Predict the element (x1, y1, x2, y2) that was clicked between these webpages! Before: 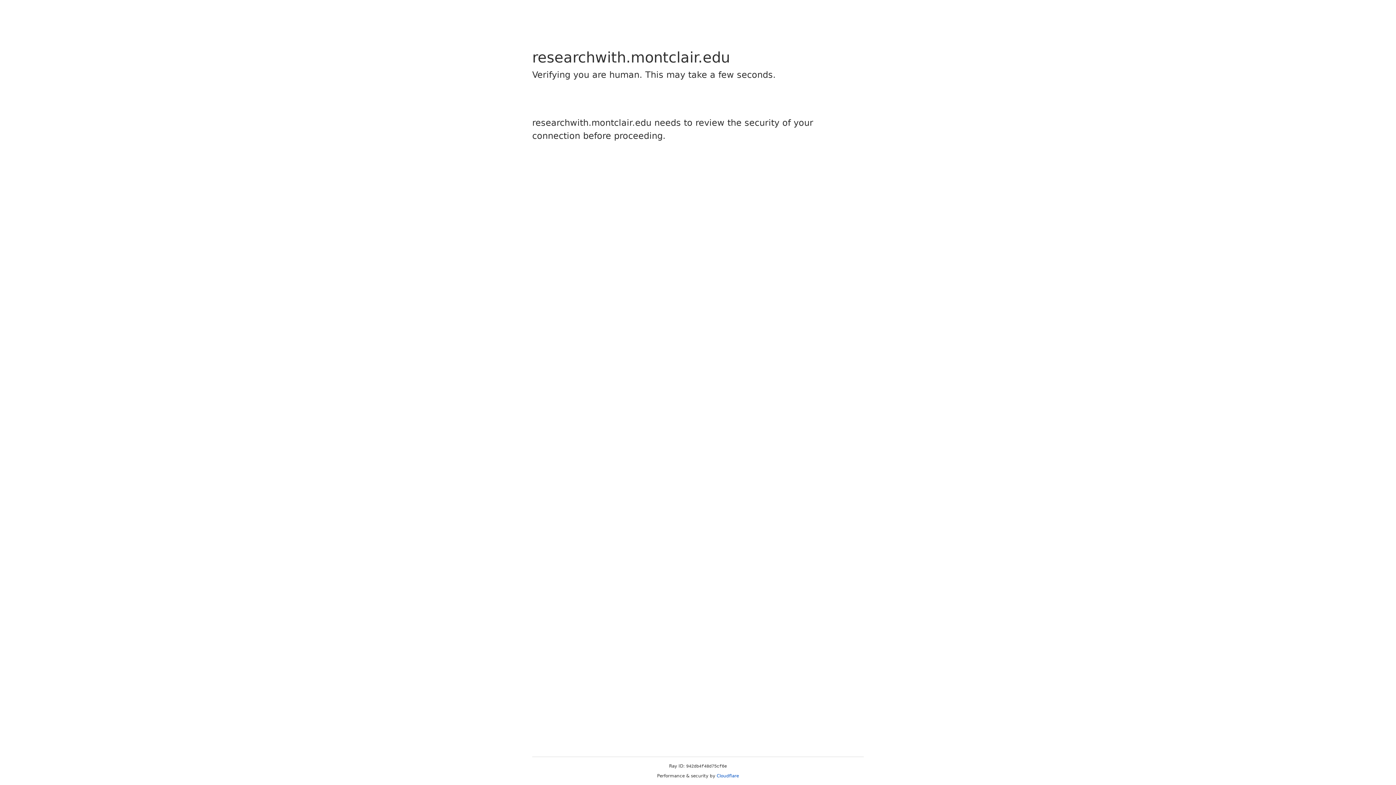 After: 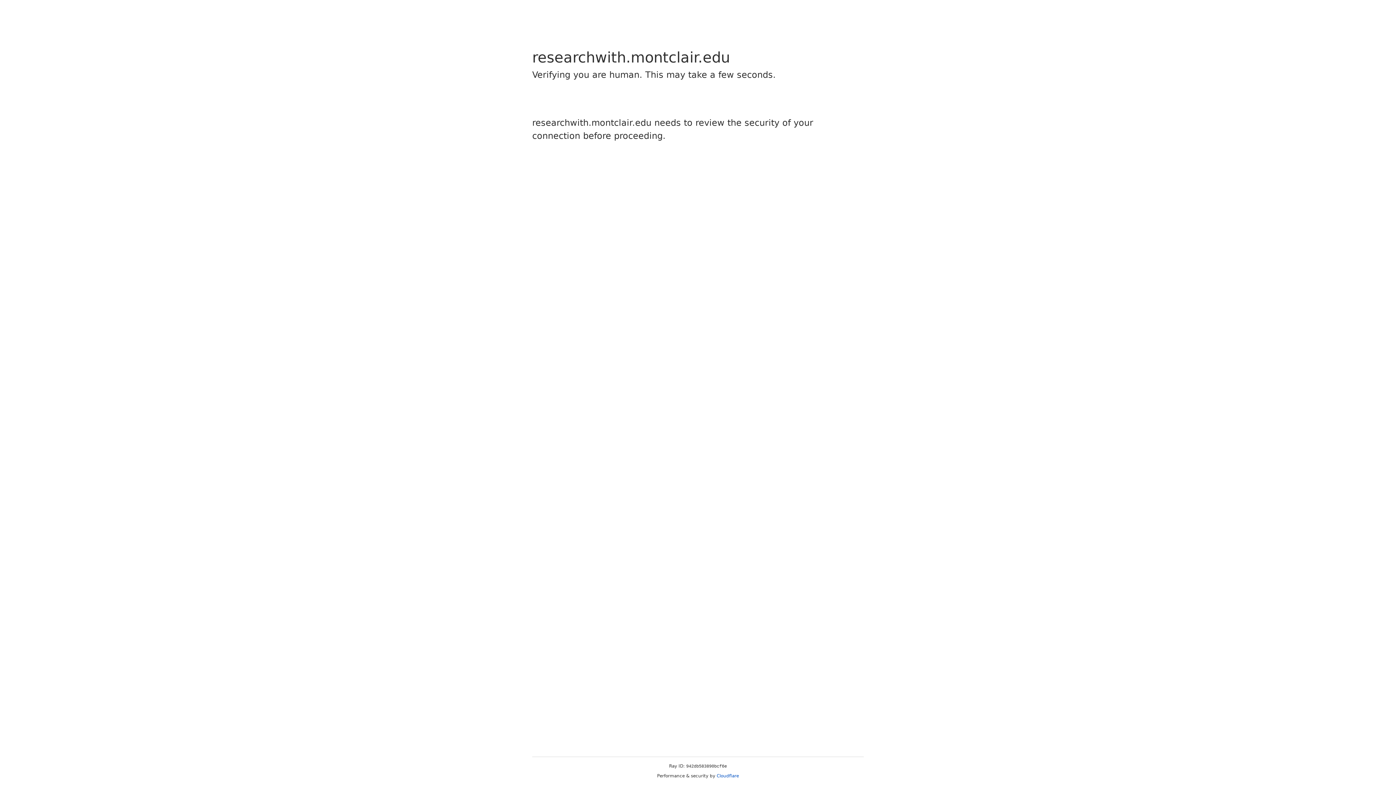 Action: bbox: (716, 773, 739, 778) label: Cloudflare